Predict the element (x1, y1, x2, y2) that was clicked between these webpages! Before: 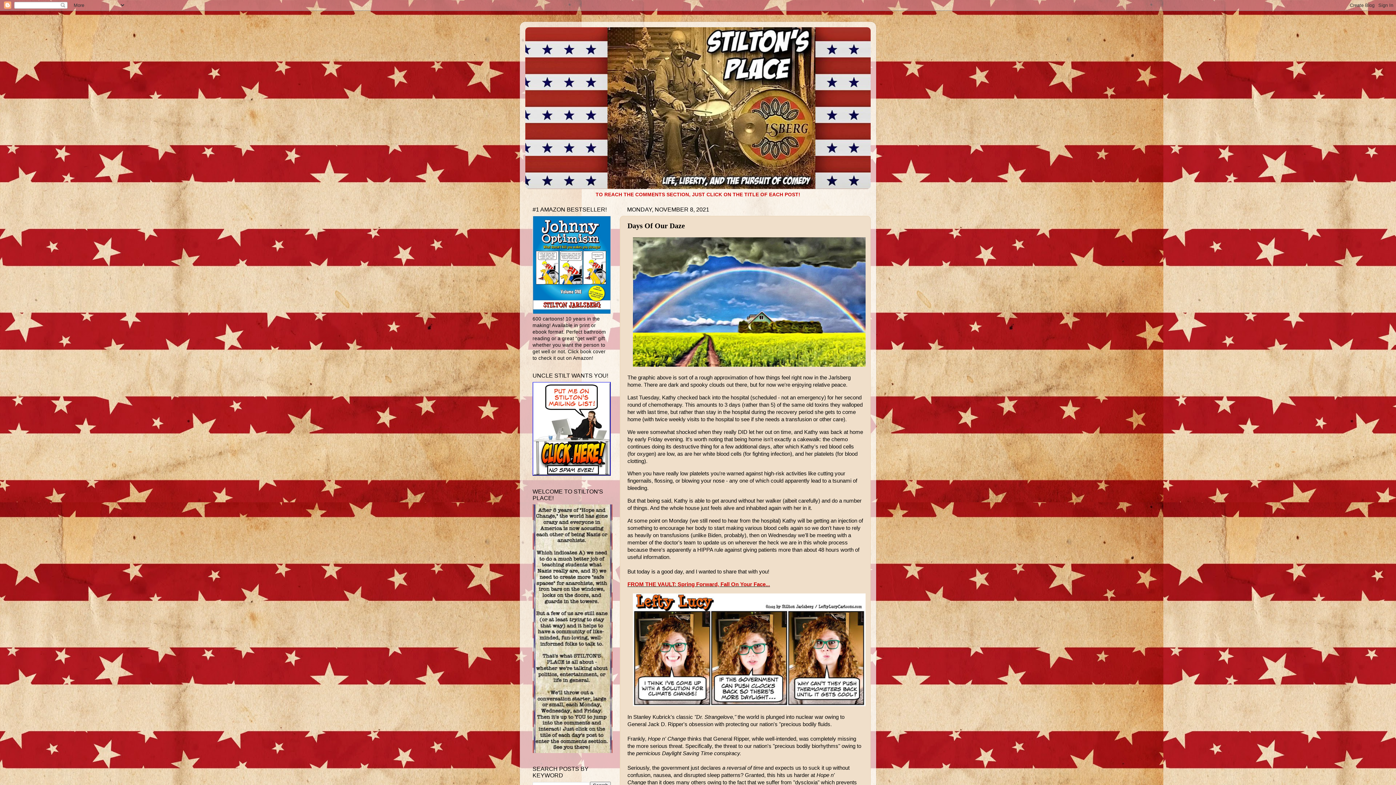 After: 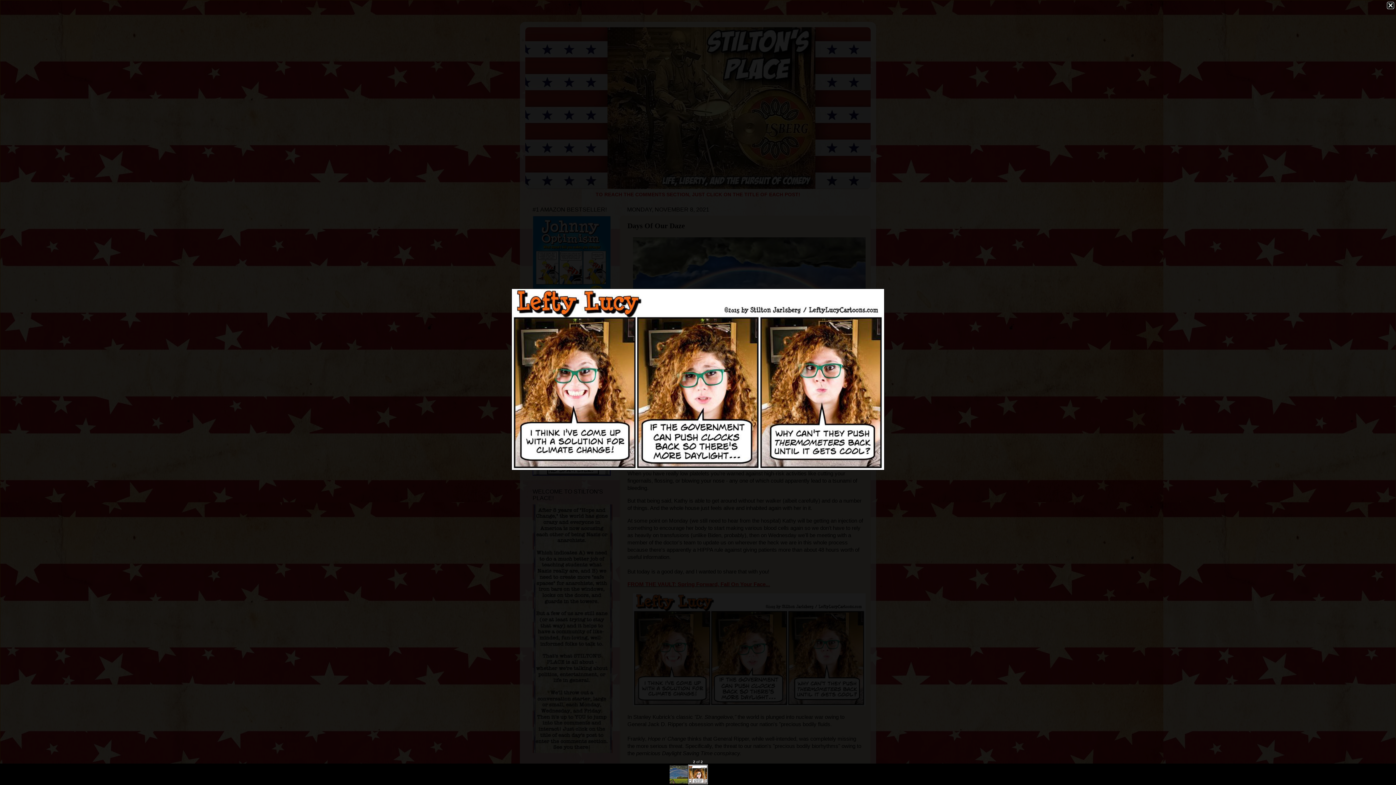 Action: bbox: (633, 701, 865, 707)